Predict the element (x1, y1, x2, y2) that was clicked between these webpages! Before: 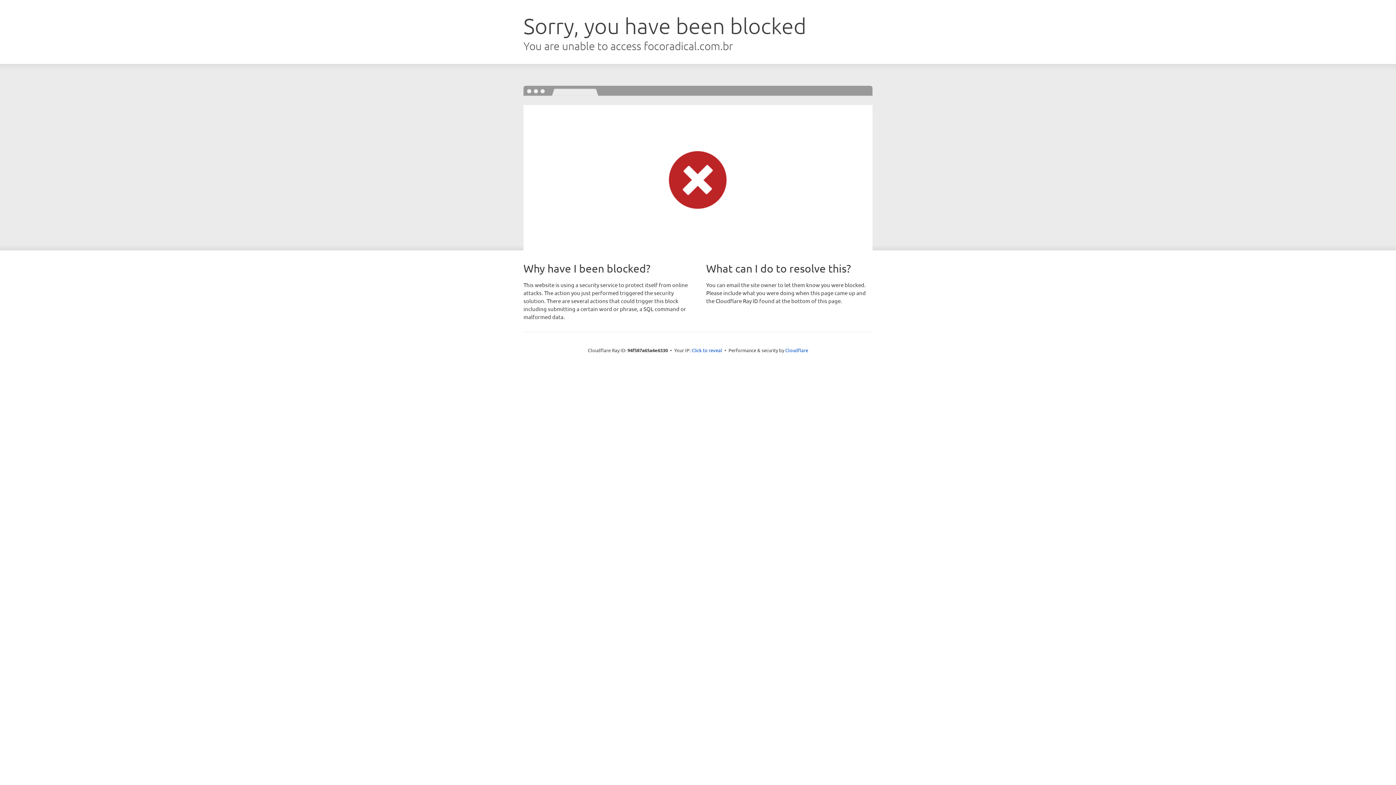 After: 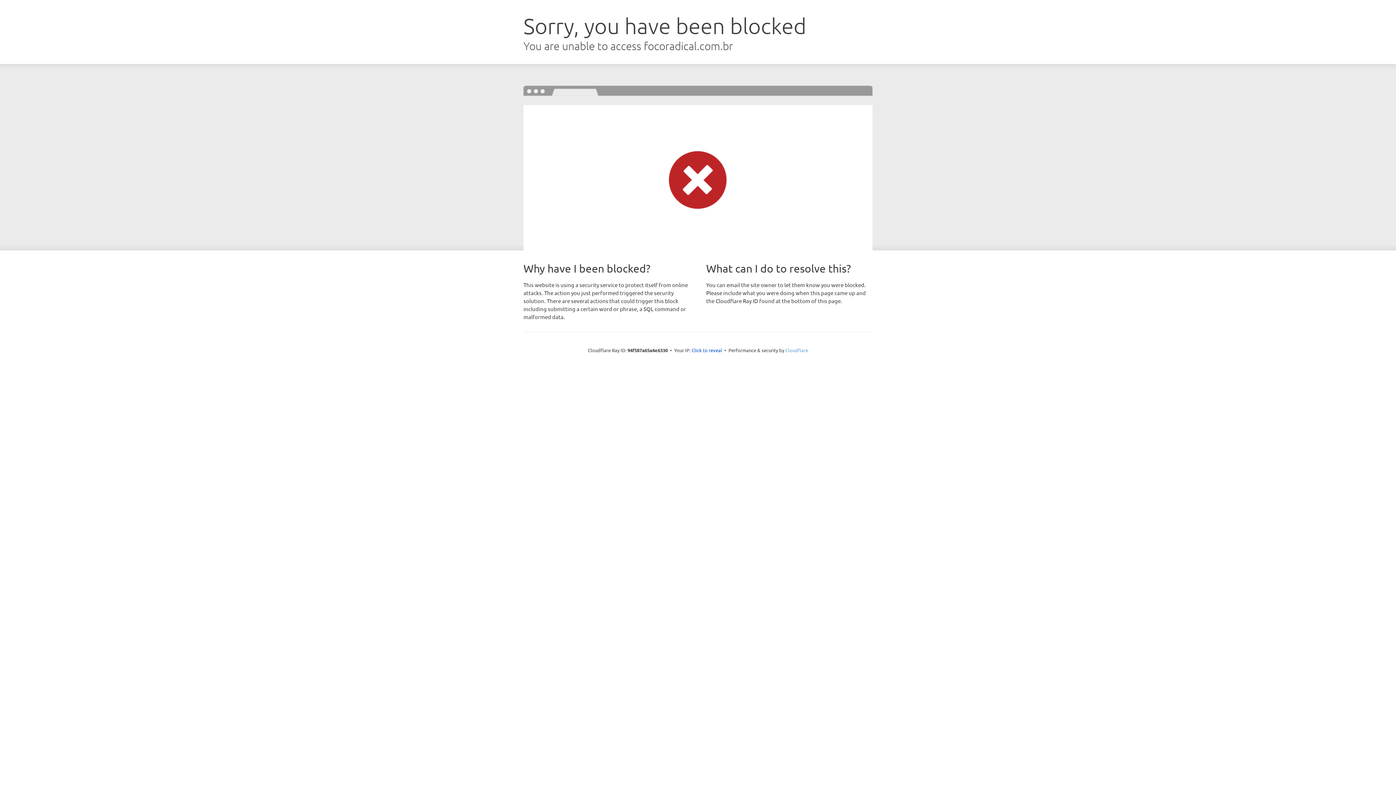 Action: label: Cloudflare bbox: (785, 347, 808, 353)